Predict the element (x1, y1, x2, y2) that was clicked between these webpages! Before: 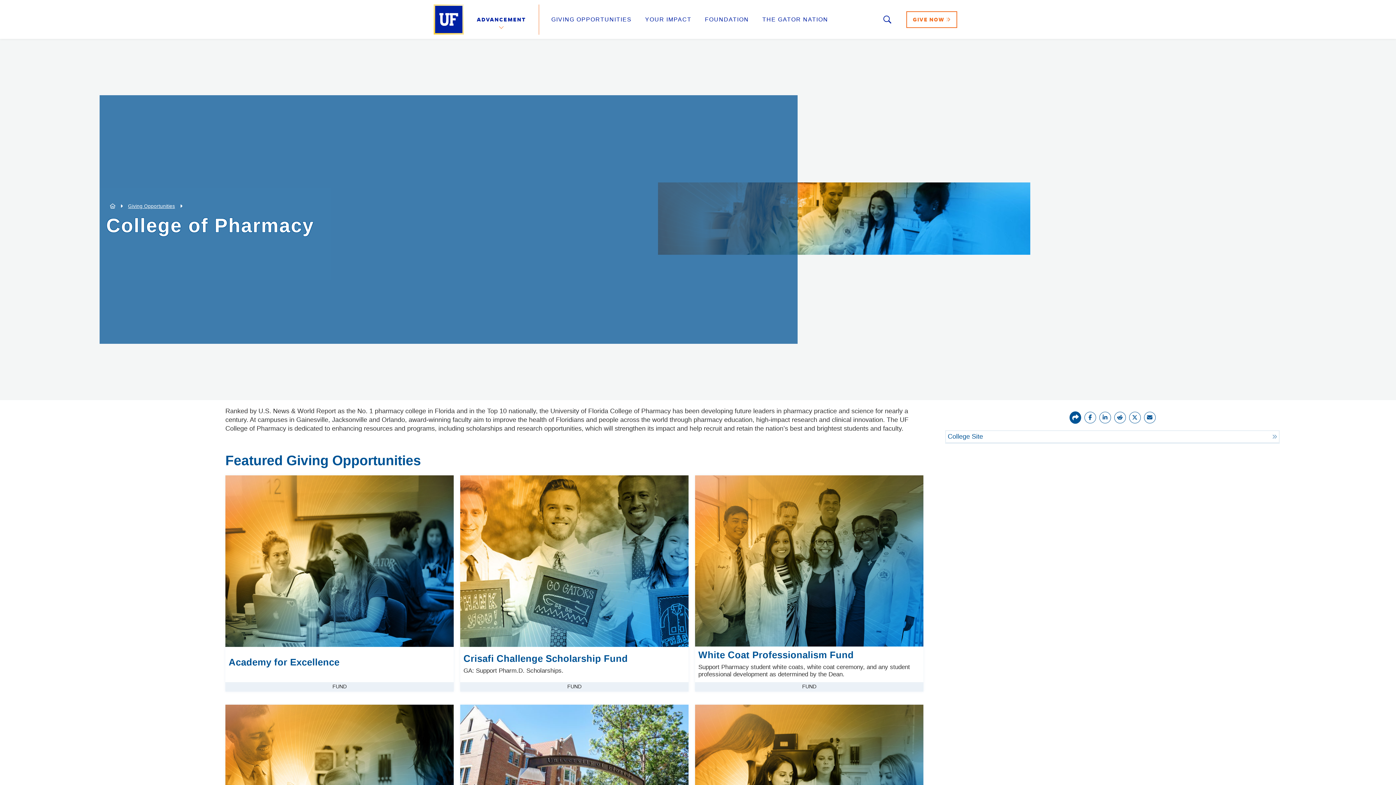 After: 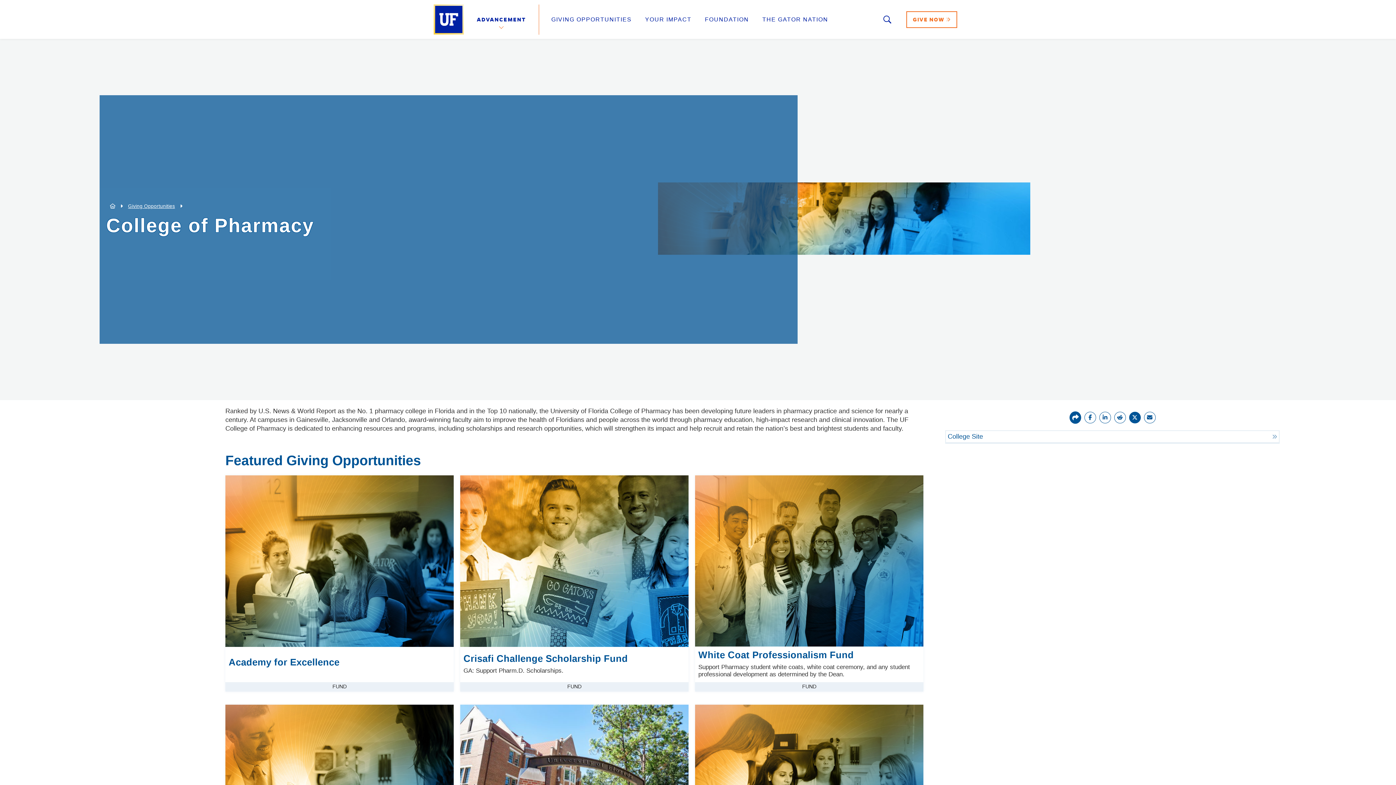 Action: label: Share on X bbox: (1127, 413, 1140, 420)